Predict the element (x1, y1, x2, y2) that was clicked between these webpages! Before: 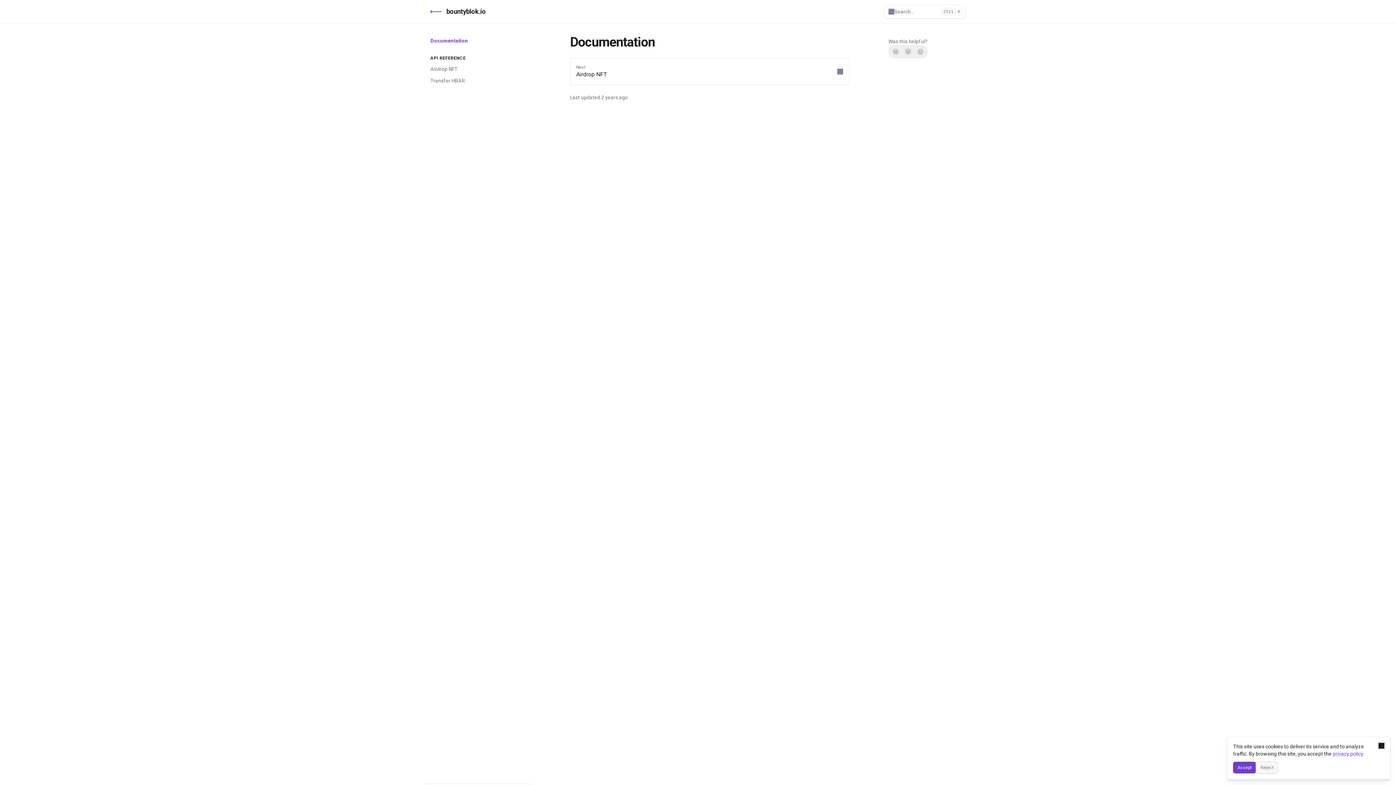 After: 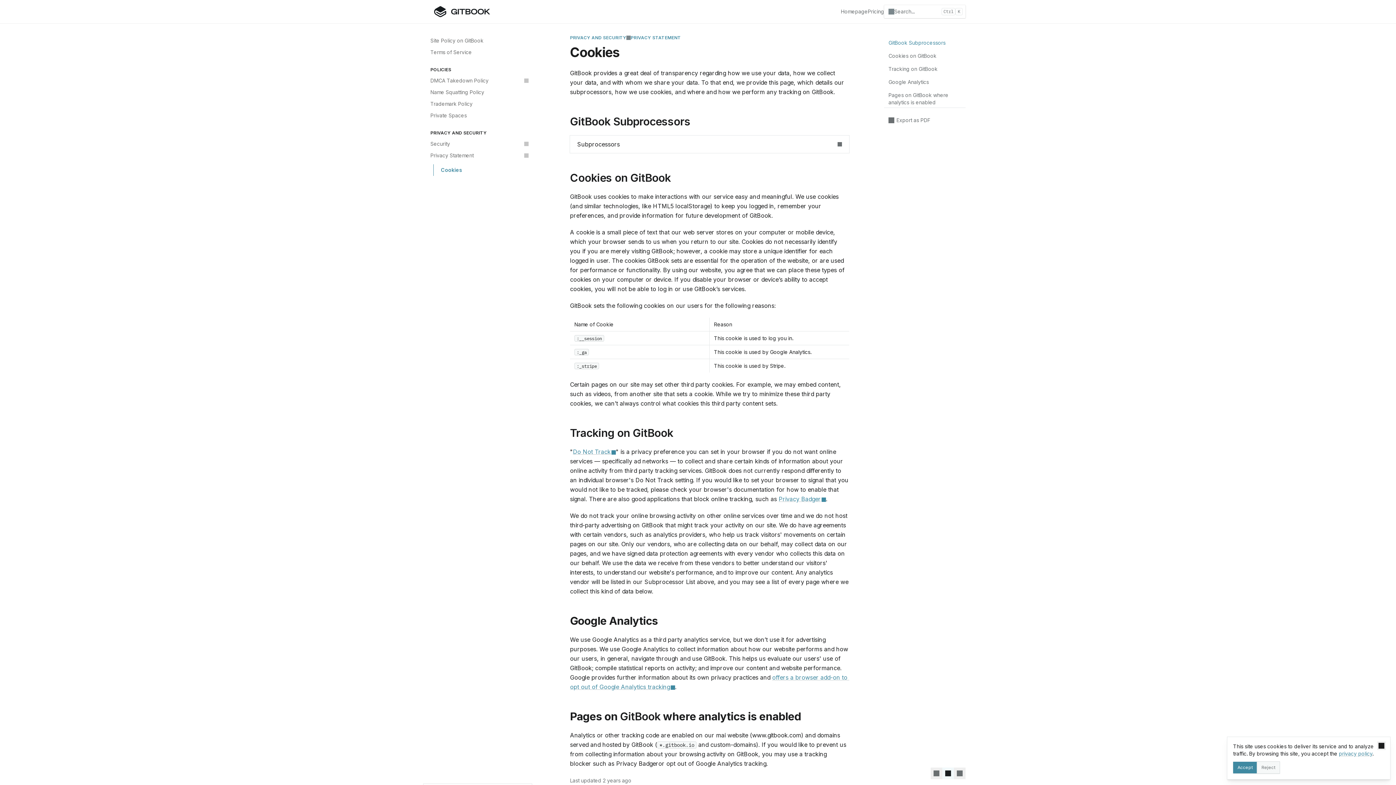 Action: bbox: (1333, 751, 1363, 757) label: privacy policy